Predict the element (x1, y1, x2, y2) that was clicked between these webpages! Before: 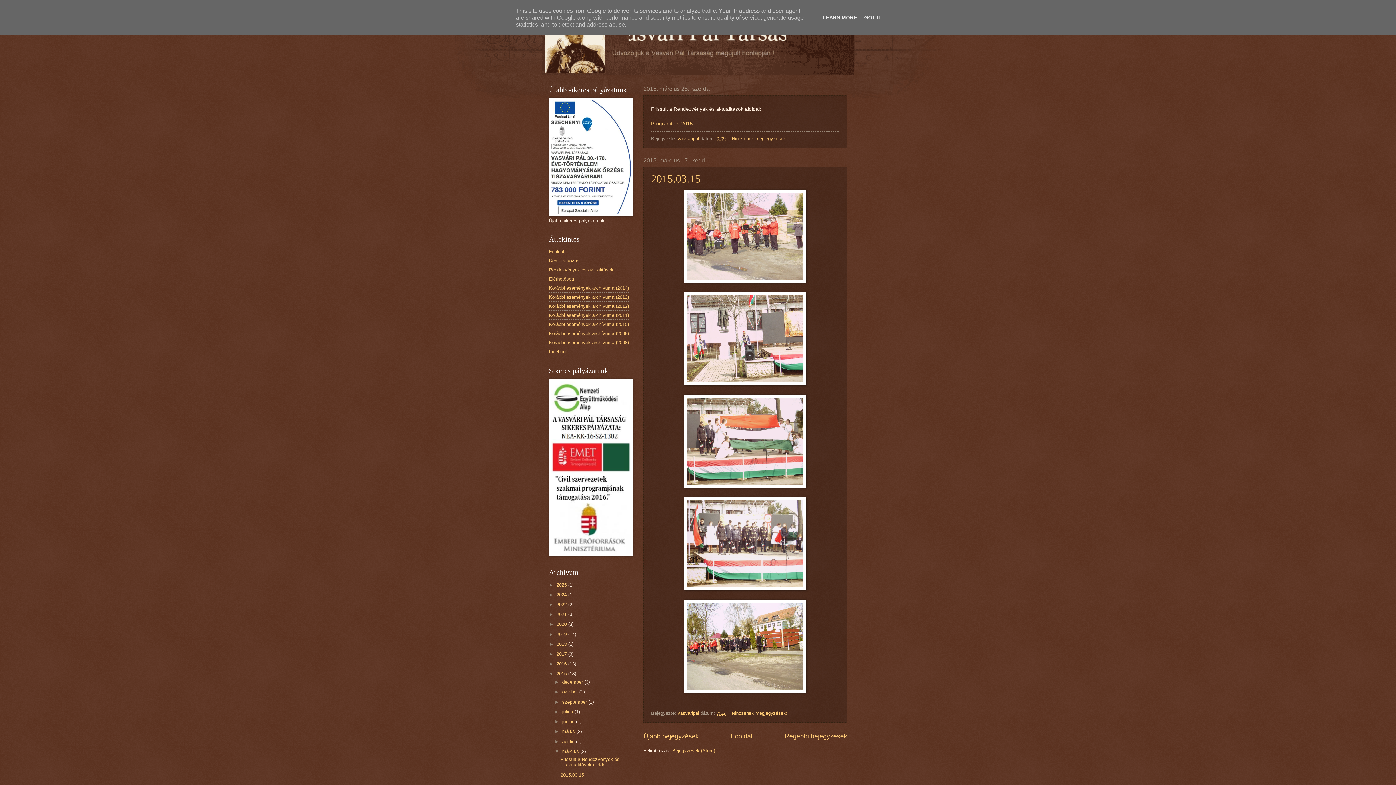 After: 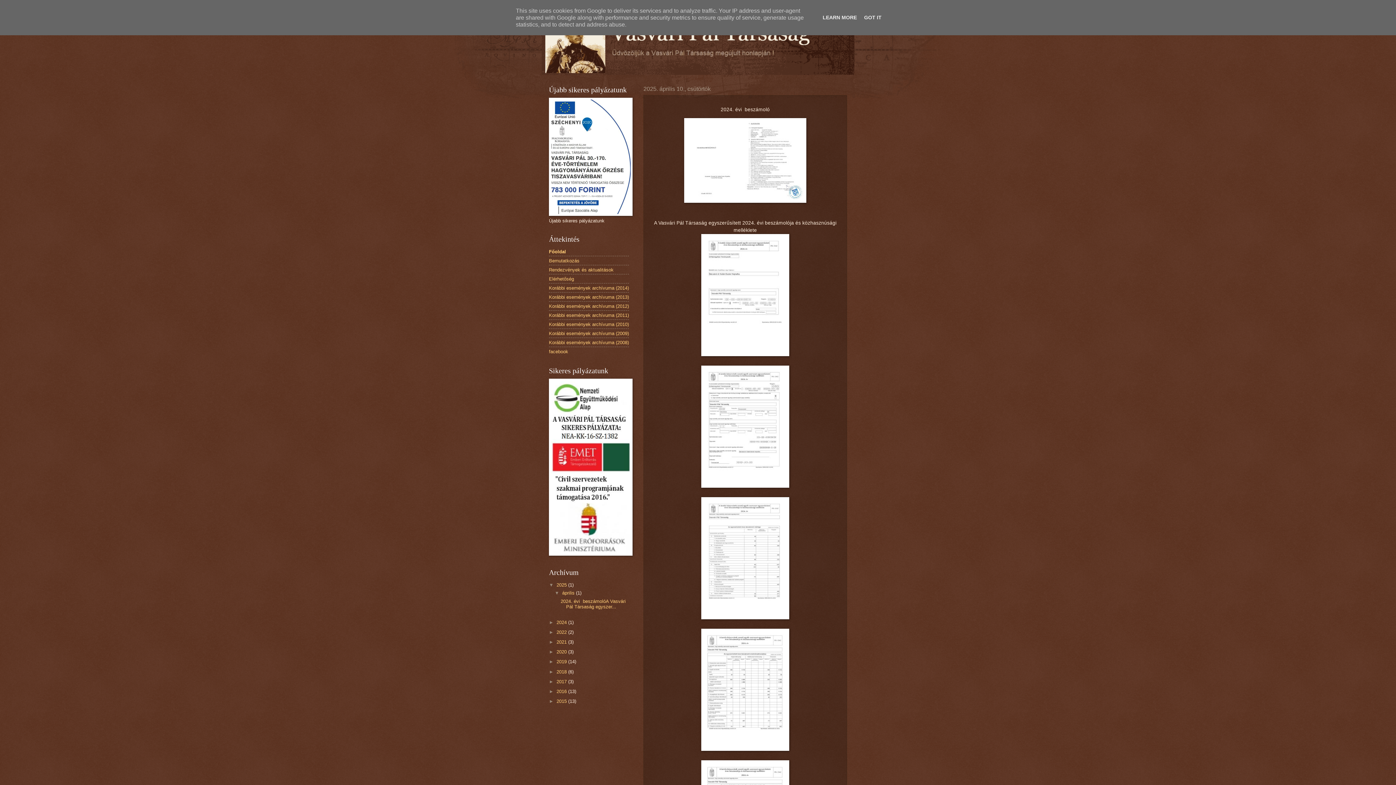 Action: bbox: (541, 10, 854, 74)